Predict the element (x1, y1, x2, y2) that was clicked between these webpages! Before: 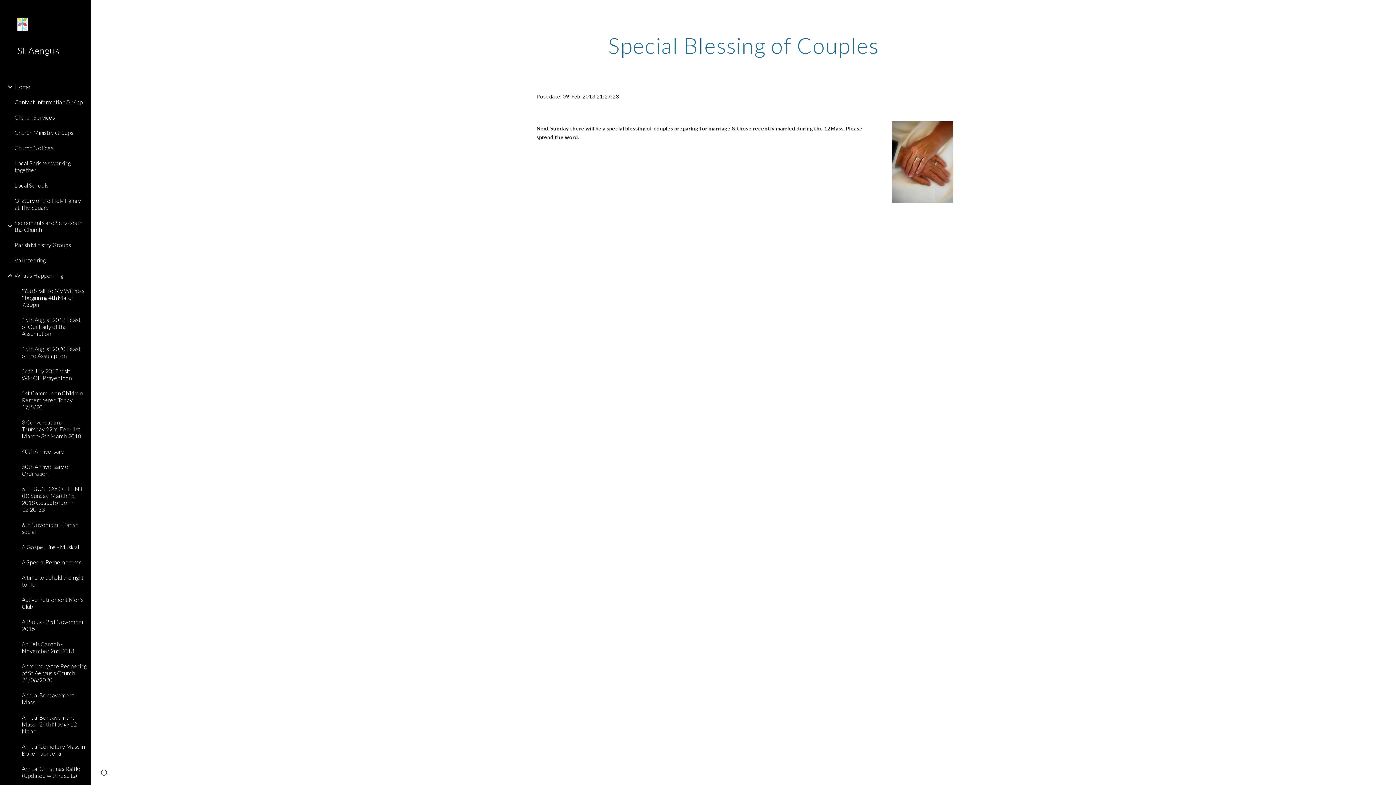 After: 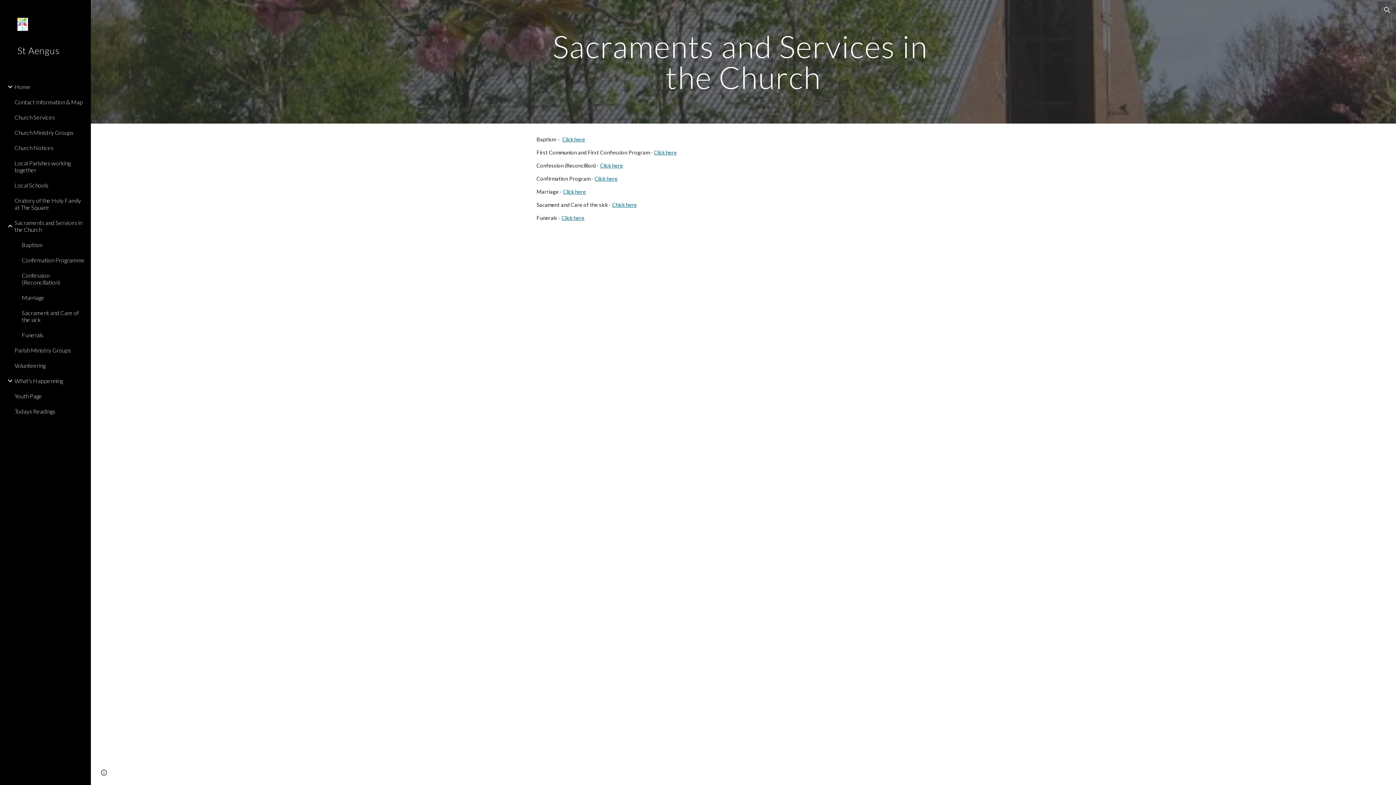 Action: bbox: (13, 215, 86, 237) label: Sacraments and Services in the Church